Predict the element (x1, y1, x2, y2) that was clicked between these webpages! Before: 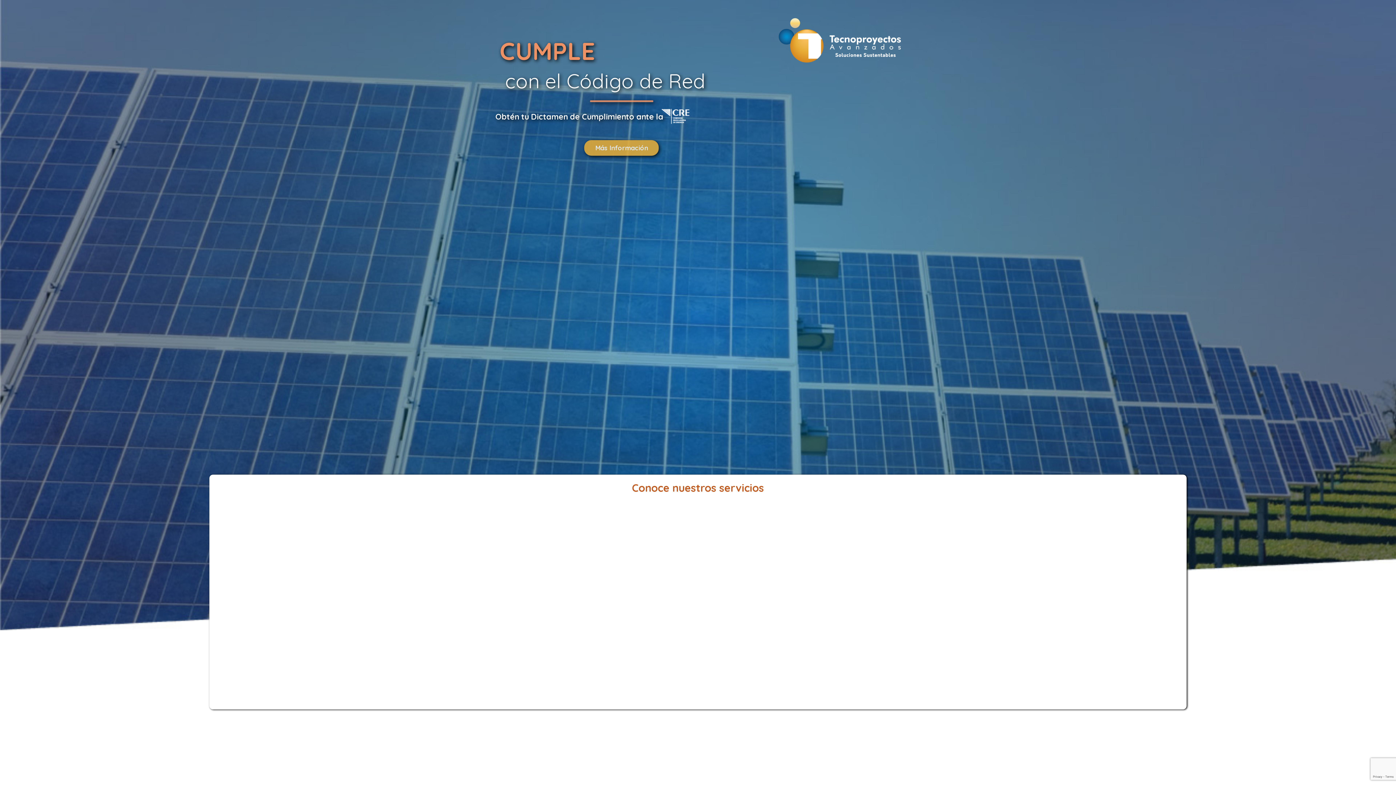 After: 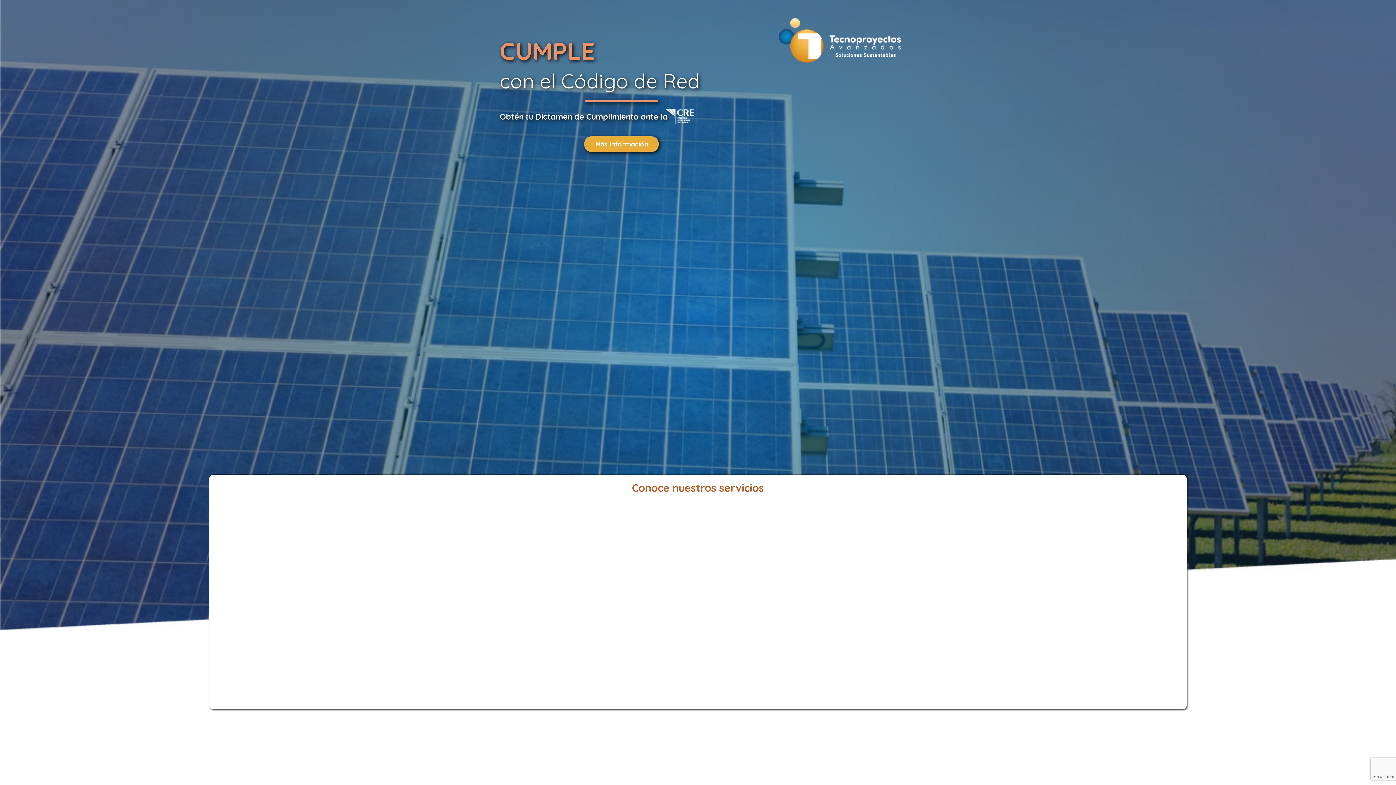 Action: bbox: (584, 140, 659, 156) label: Más Información